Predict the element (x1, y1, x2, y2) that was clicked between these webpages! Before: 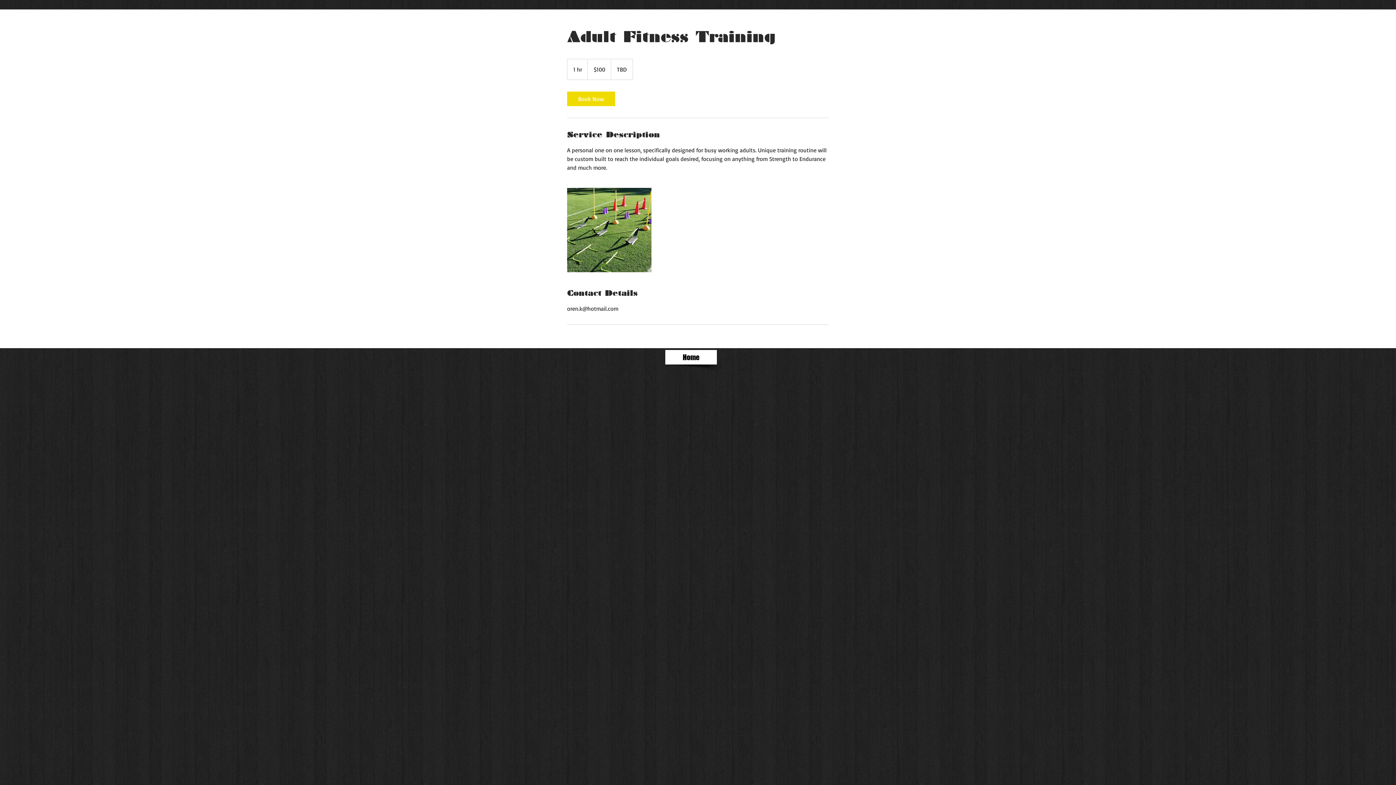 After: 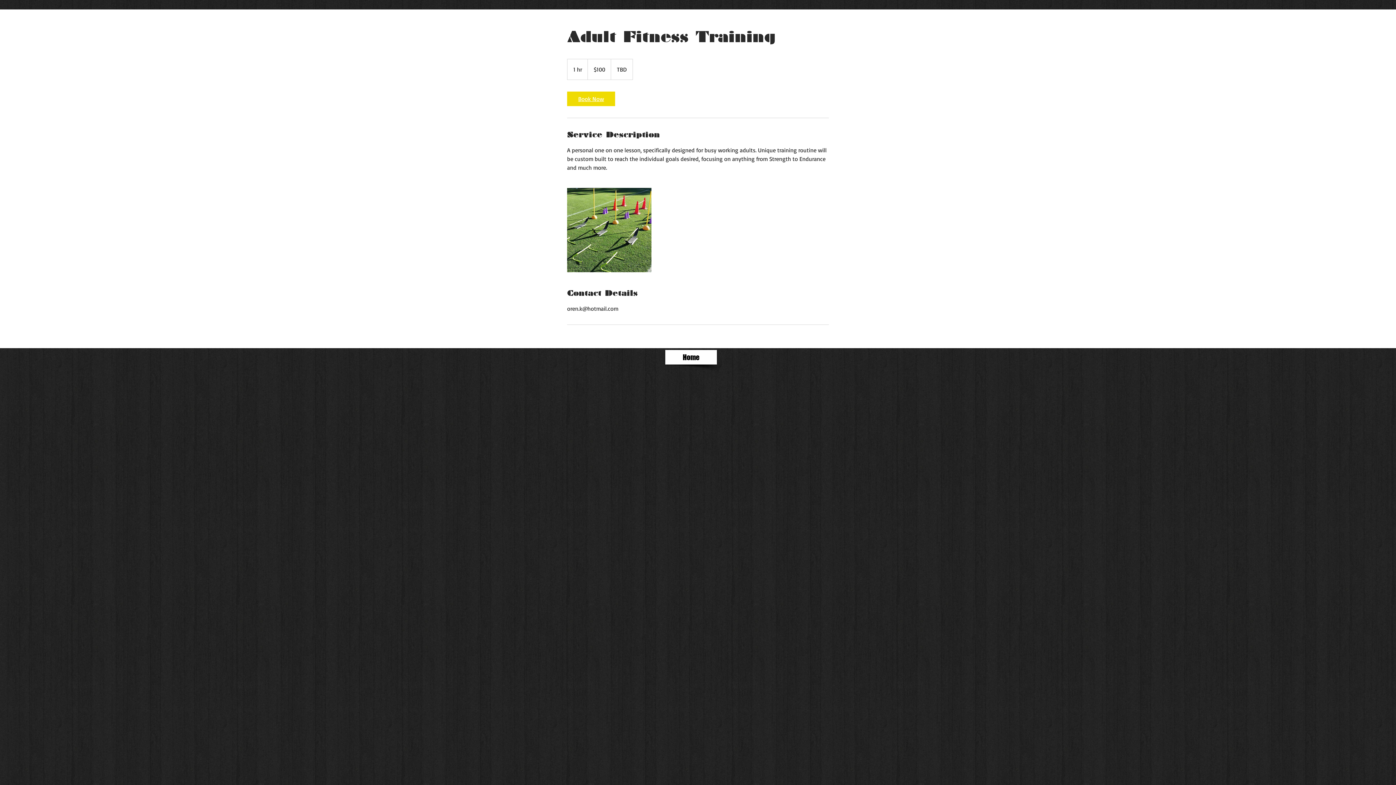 Action: label: Book Now bbox: (567, 91, 615, 106)